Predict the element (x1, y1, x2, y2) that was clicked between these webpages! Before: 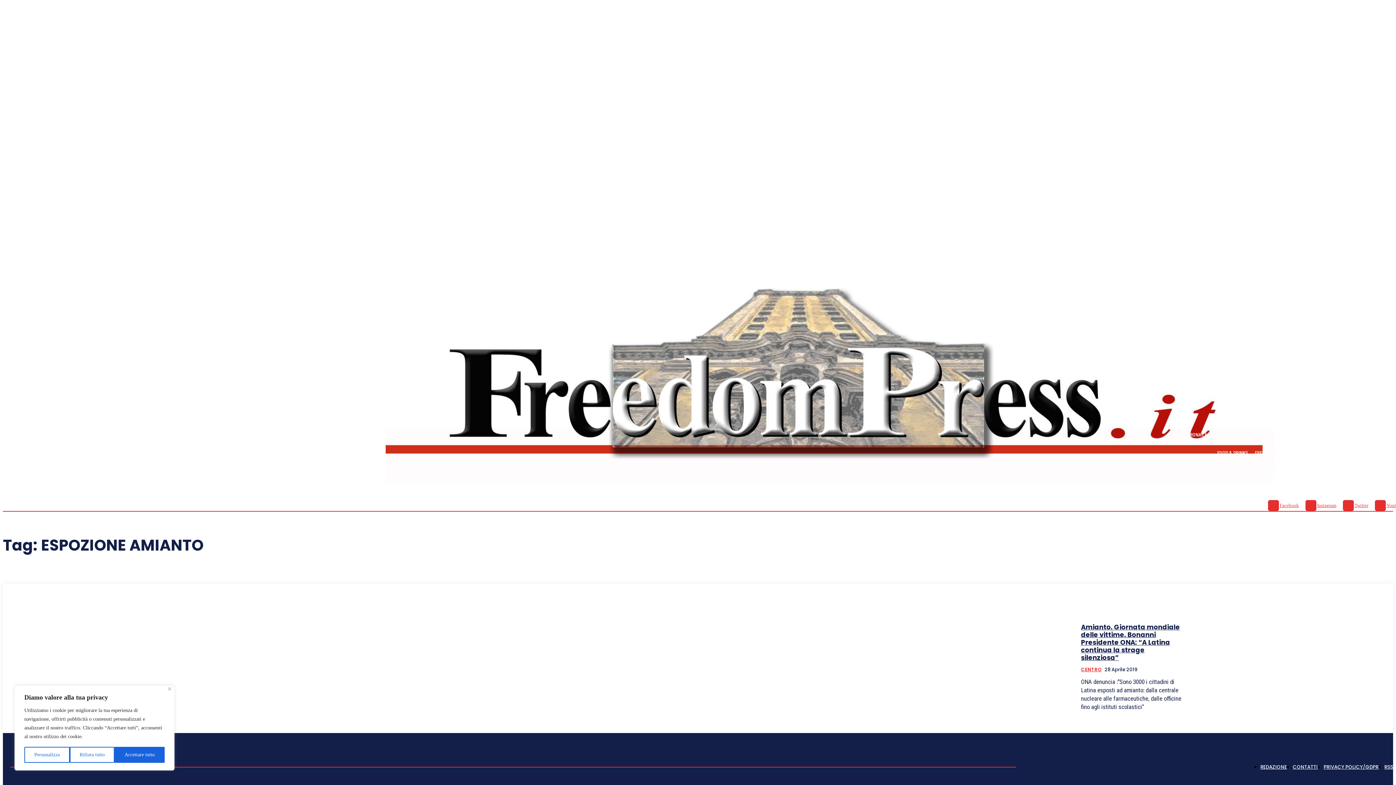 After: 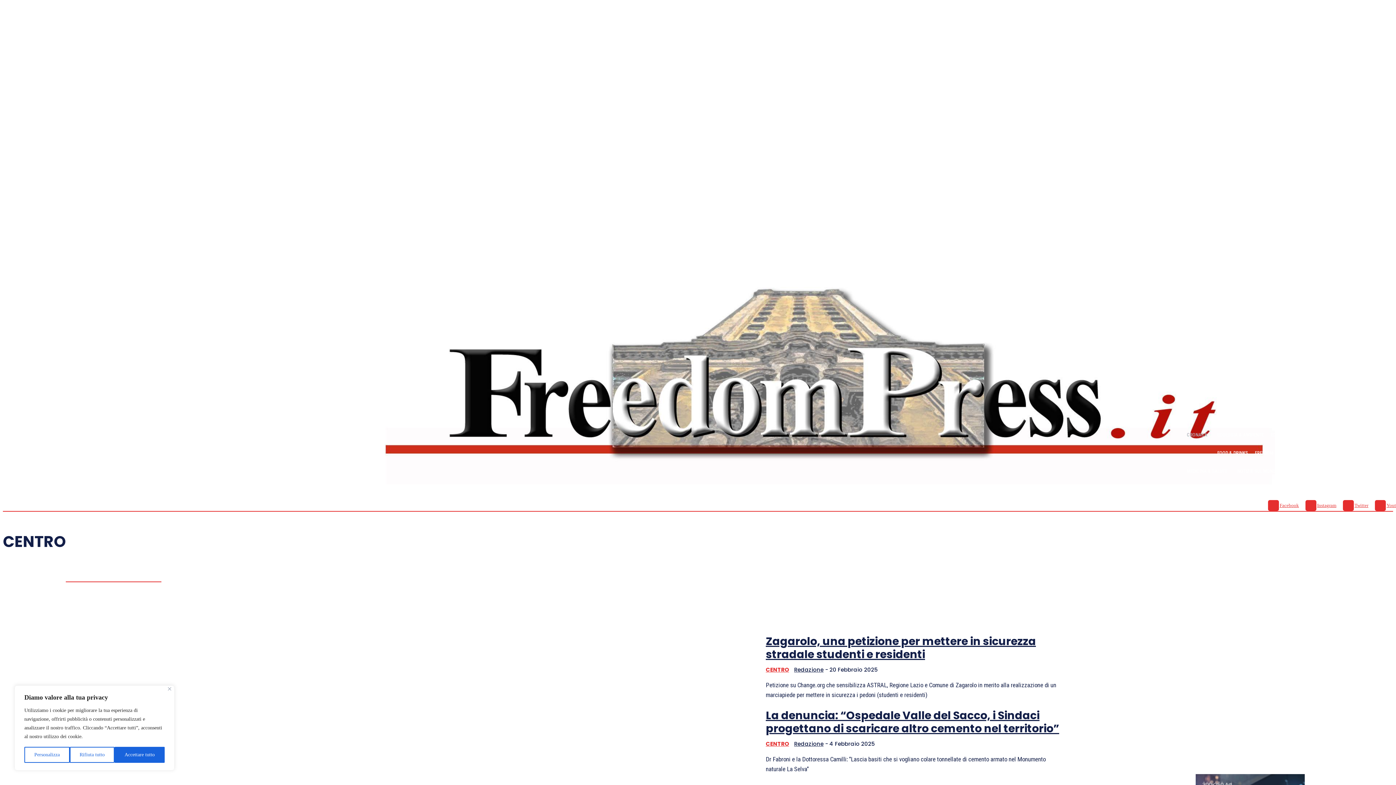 Action: bbox: (1081, 666, 1101, 673) label: CENTRO